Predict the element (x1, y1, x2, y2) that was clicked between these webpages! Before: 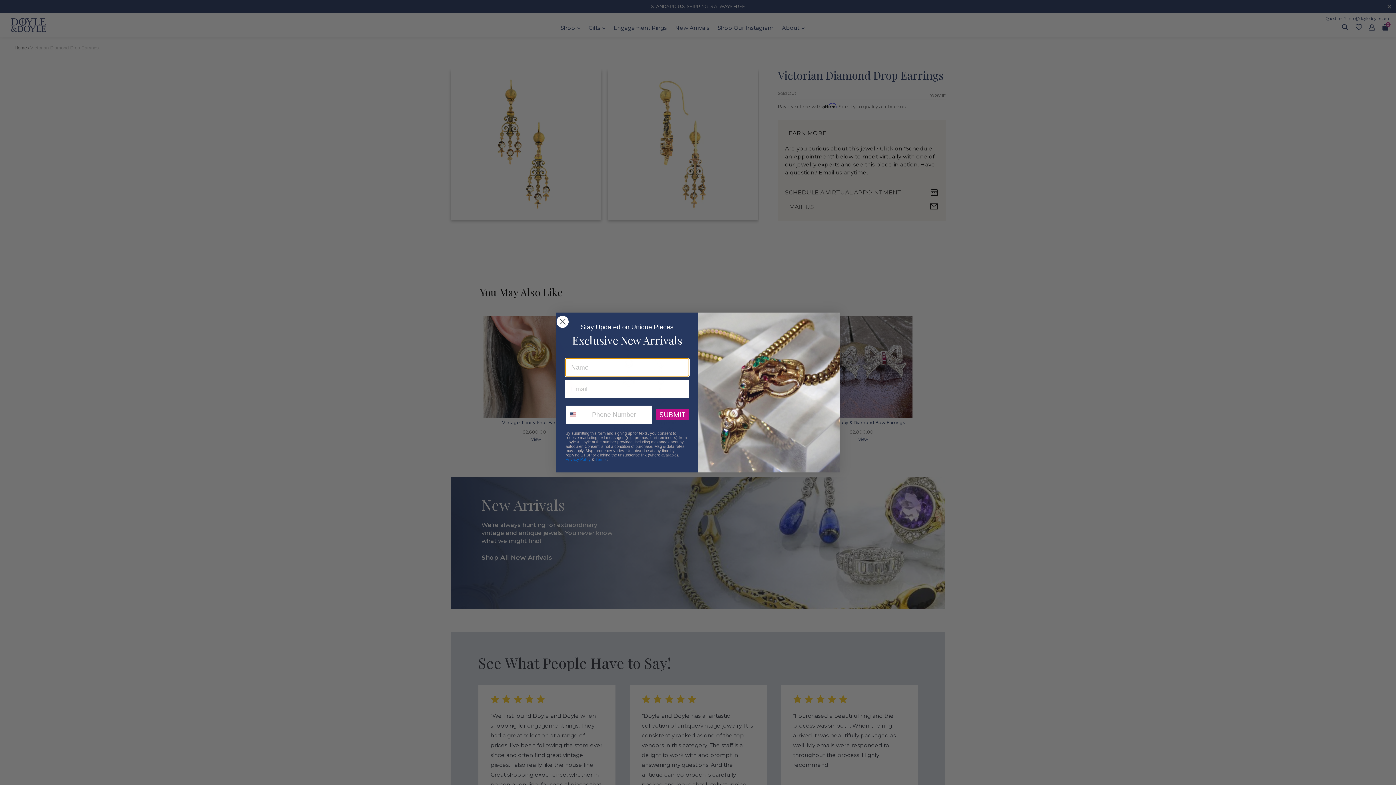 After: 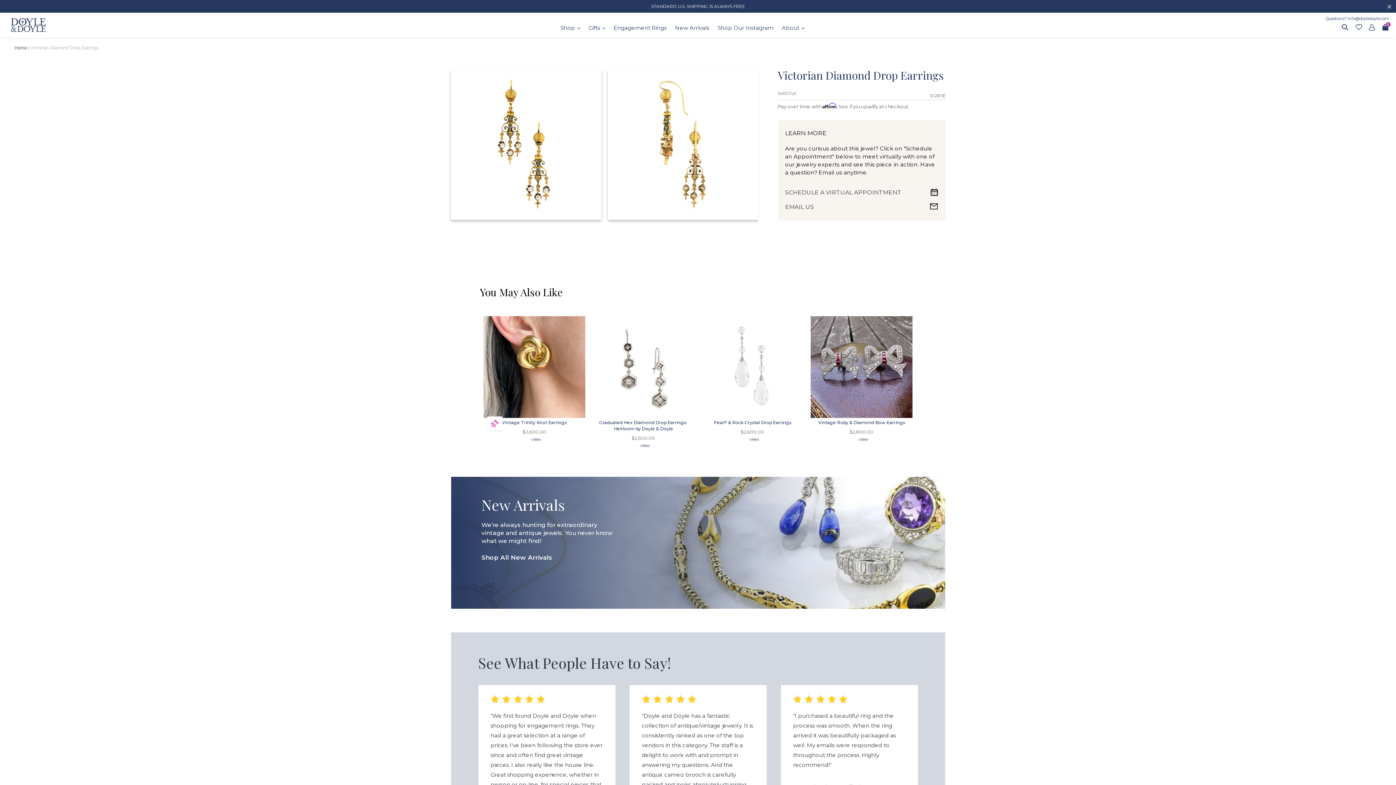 Action: label: Close dialog bbox: (556, 336, 569, 348)